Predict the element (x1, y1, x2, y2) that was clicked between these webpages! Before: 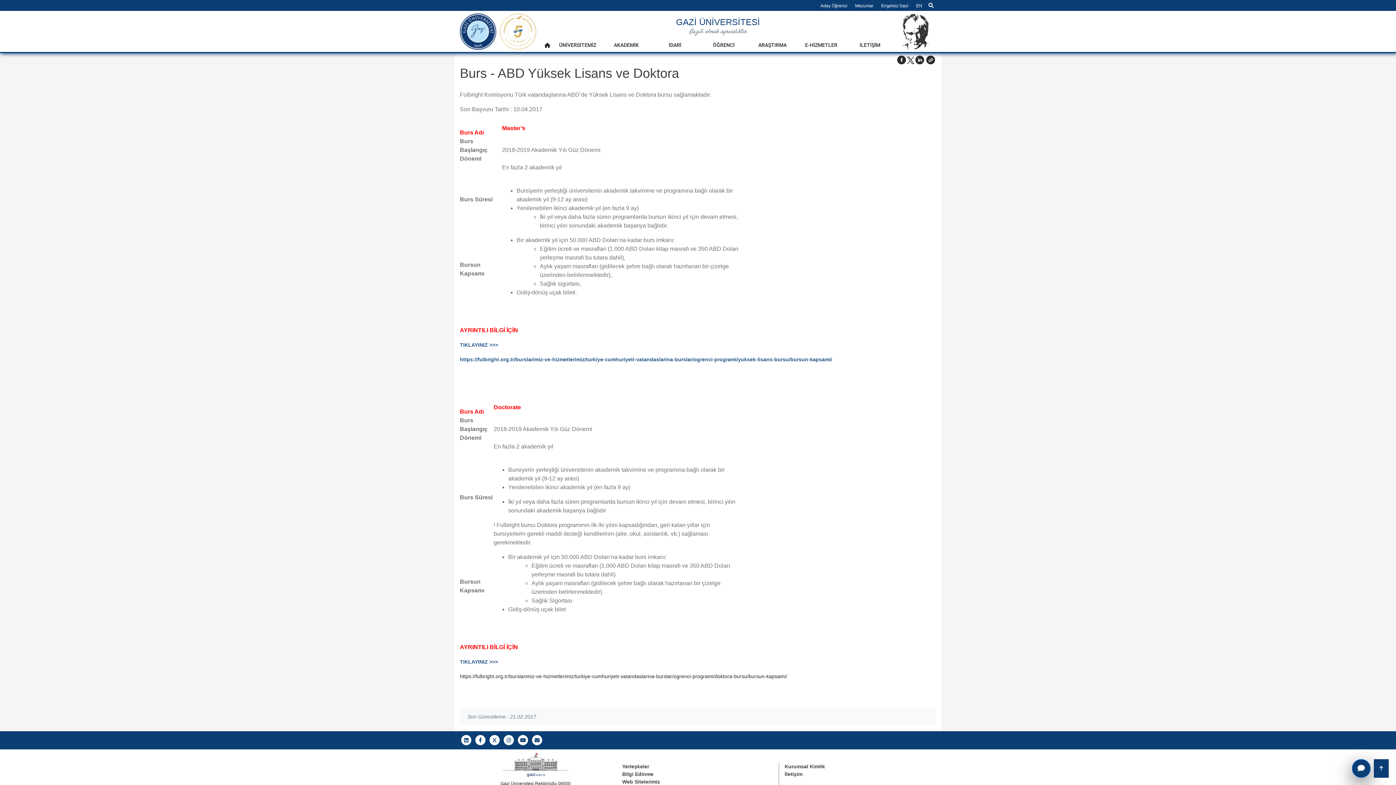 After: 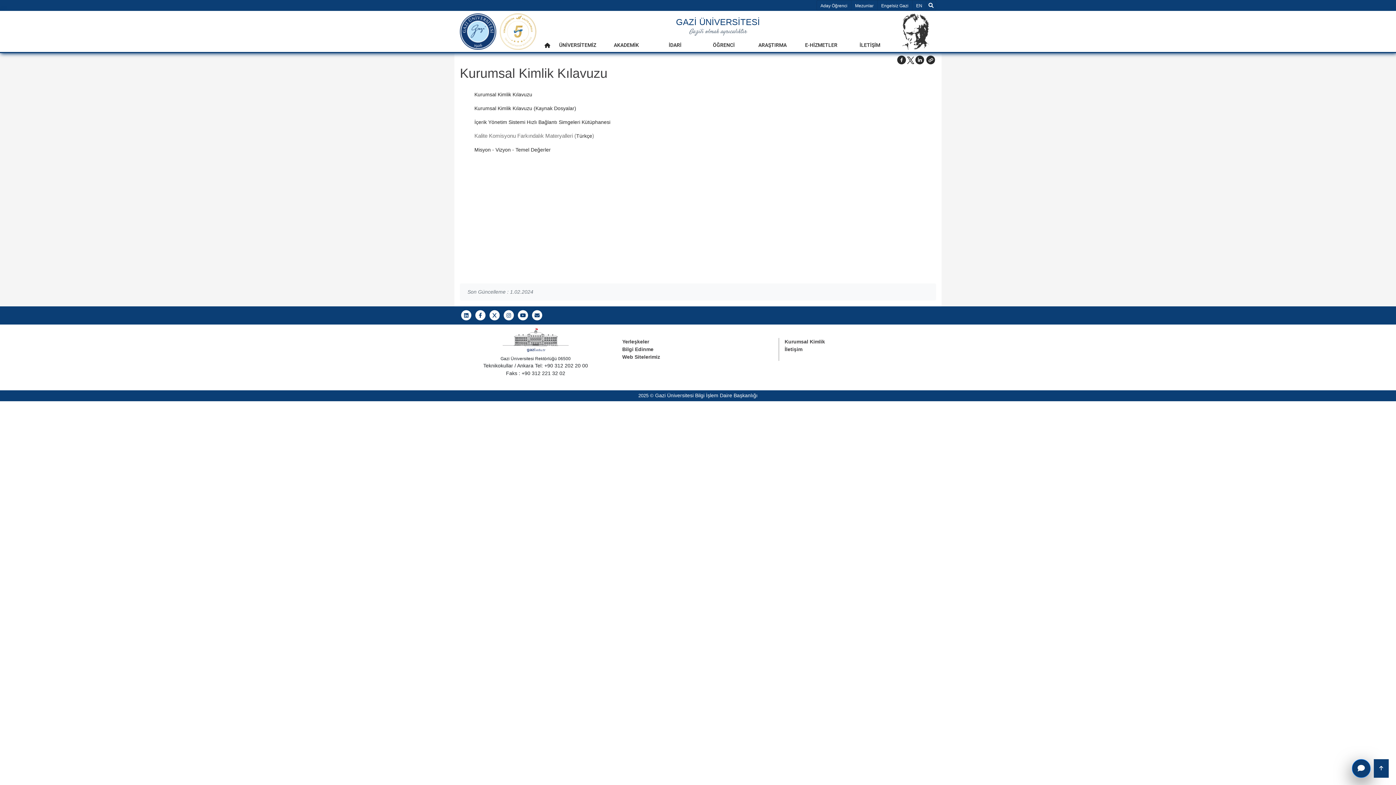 Action: label: Kurumsal Kimlik bbox: (784, 763, 936, 770)